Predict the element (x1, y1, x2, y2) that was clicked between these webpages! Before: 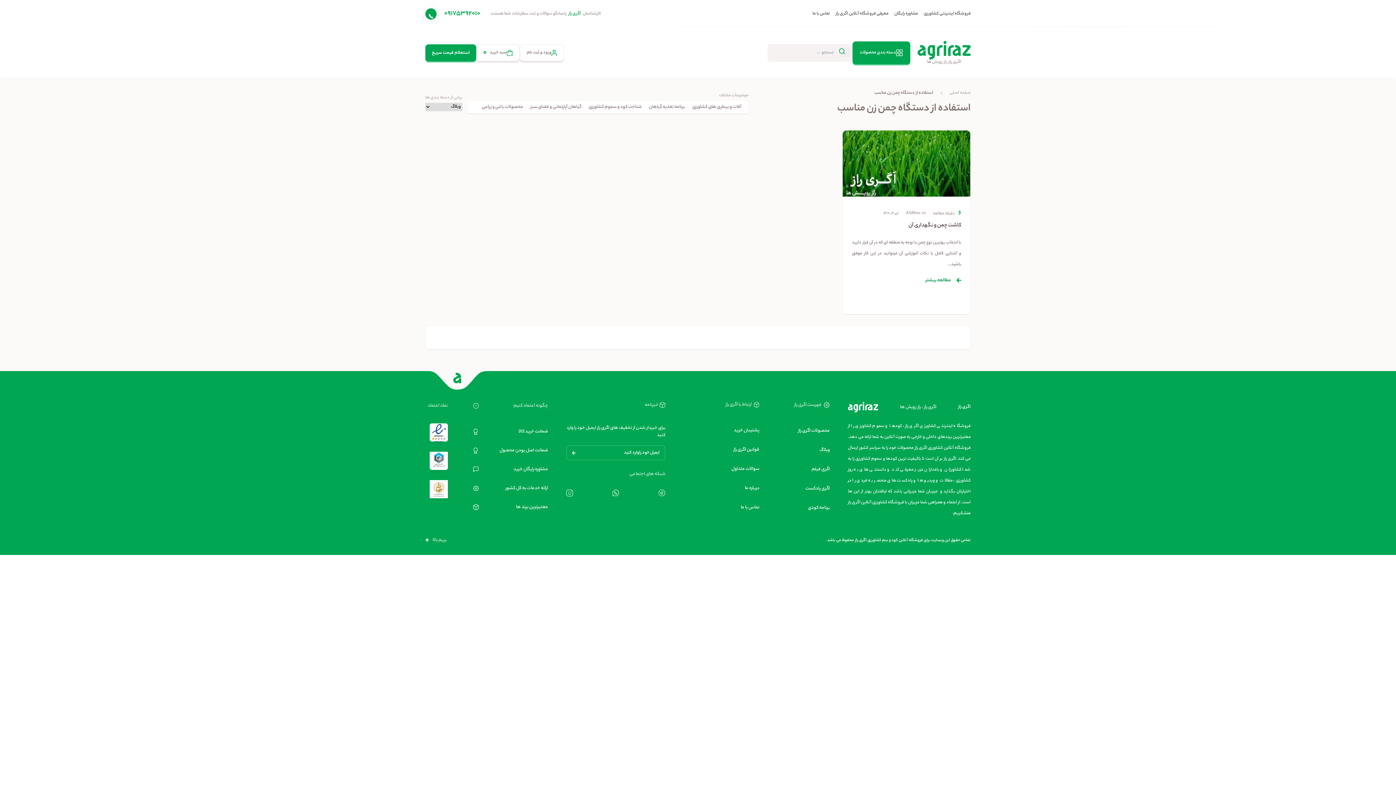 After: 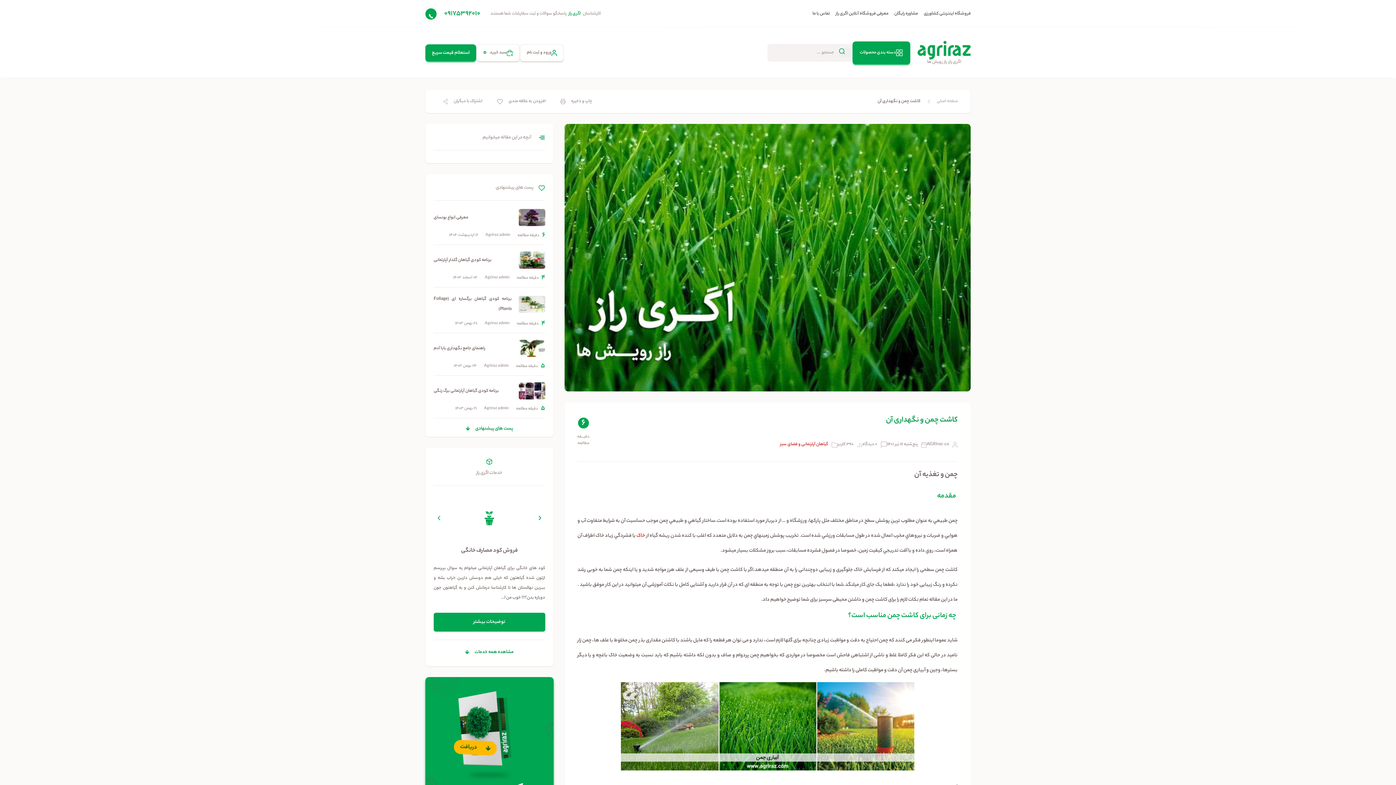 Action: bbox: (852, 276, 961, 284) label: مطالعه بیشتر